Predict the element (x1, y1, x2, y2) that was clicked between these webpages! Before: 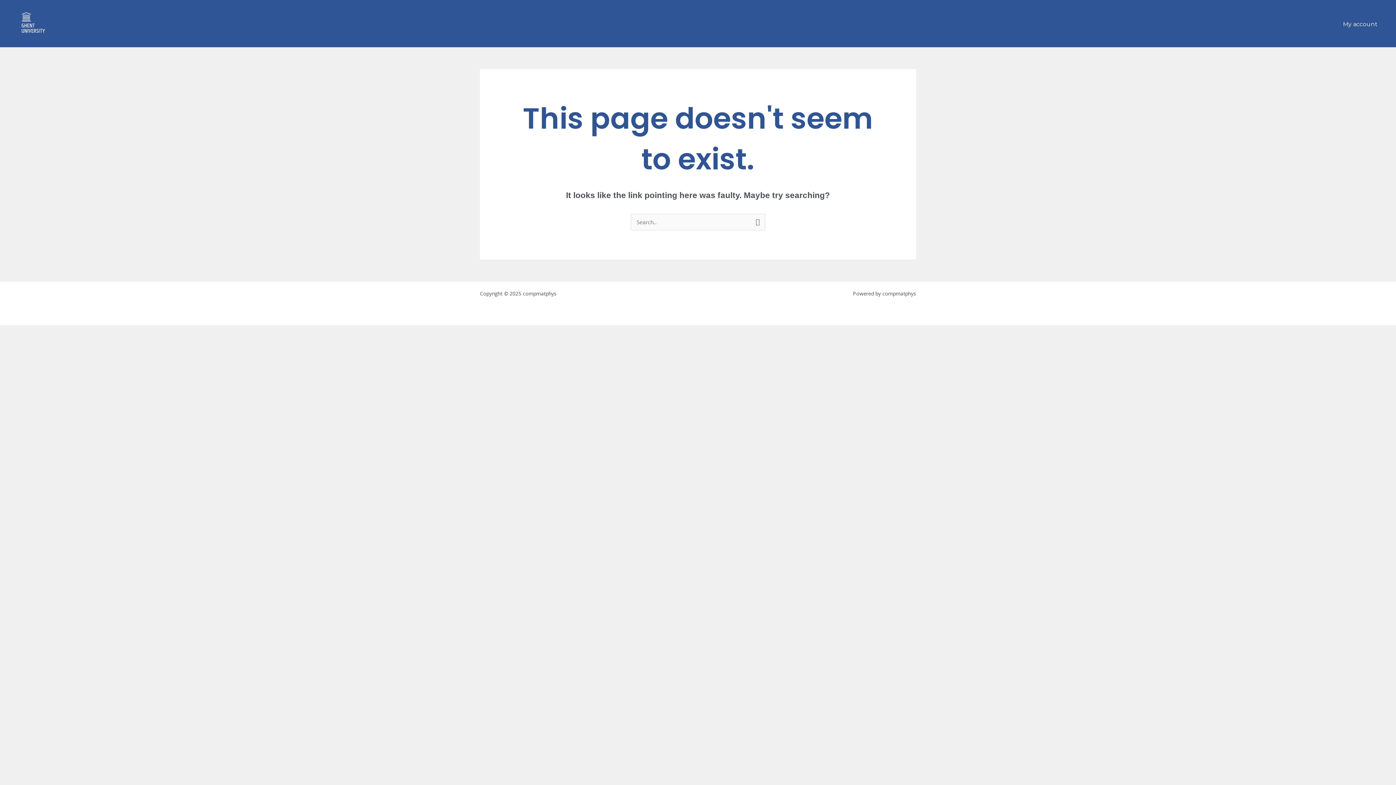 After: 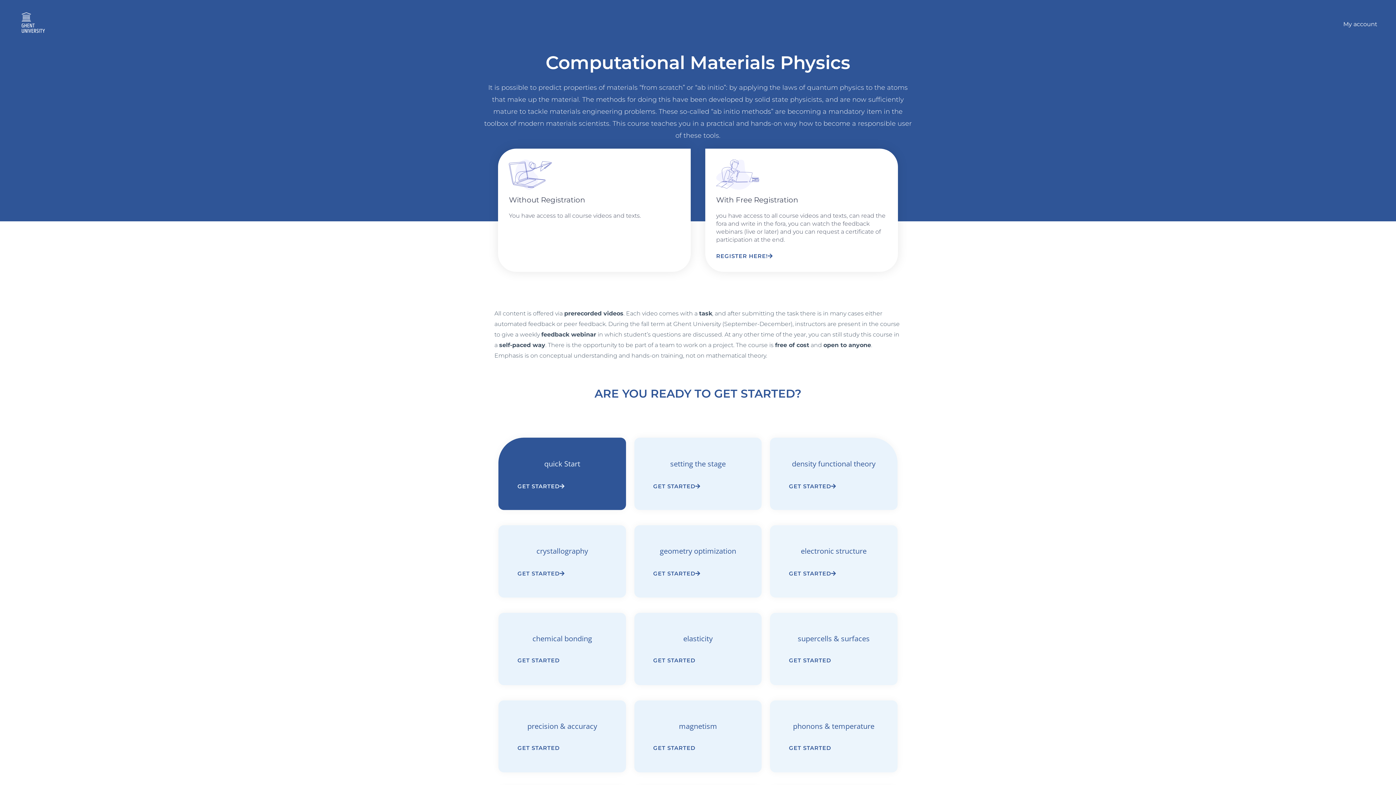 Action: bbox: (12, 19, 58, 26)